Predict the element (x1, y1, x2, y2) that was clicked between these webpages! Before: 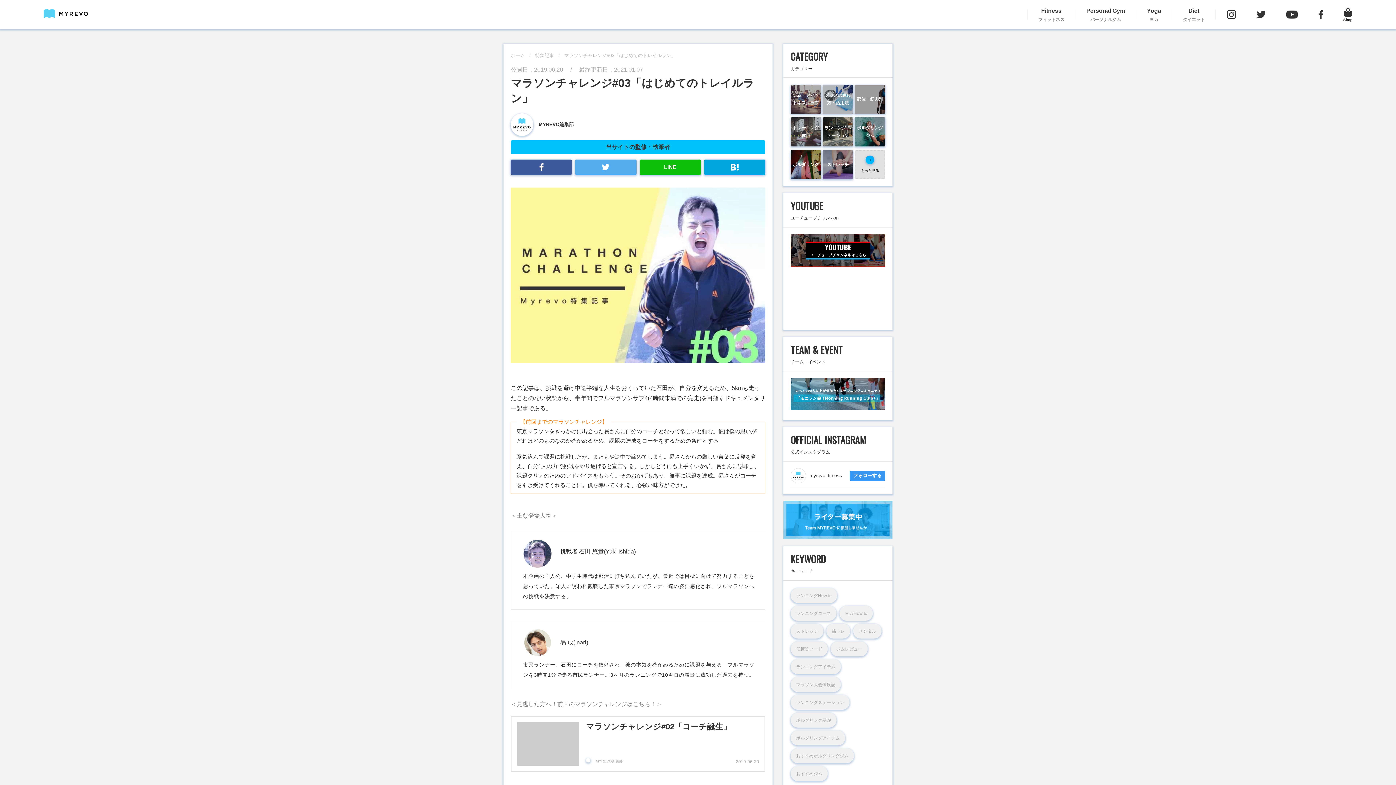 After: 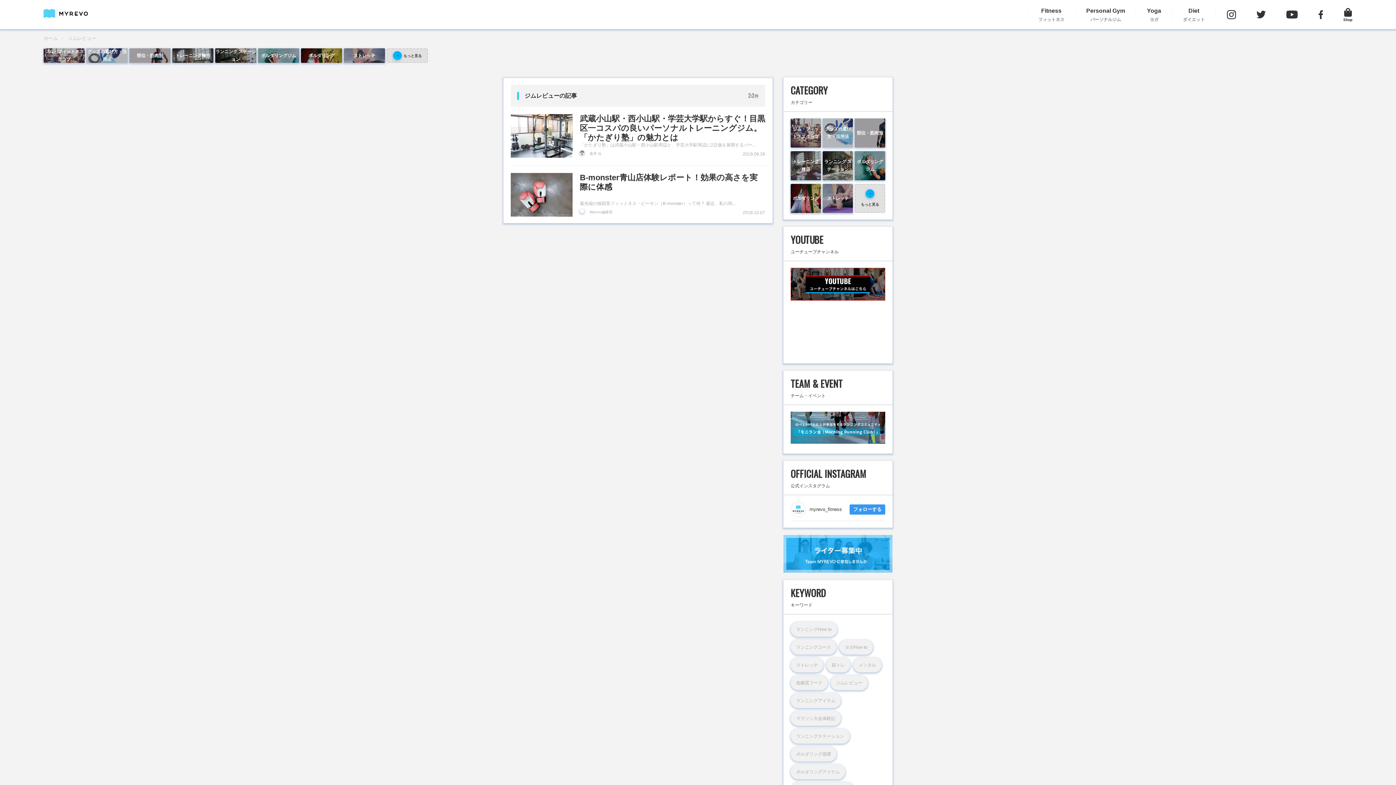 Action: bbox: (830, 641, 868, 656) label: ジムレビュー